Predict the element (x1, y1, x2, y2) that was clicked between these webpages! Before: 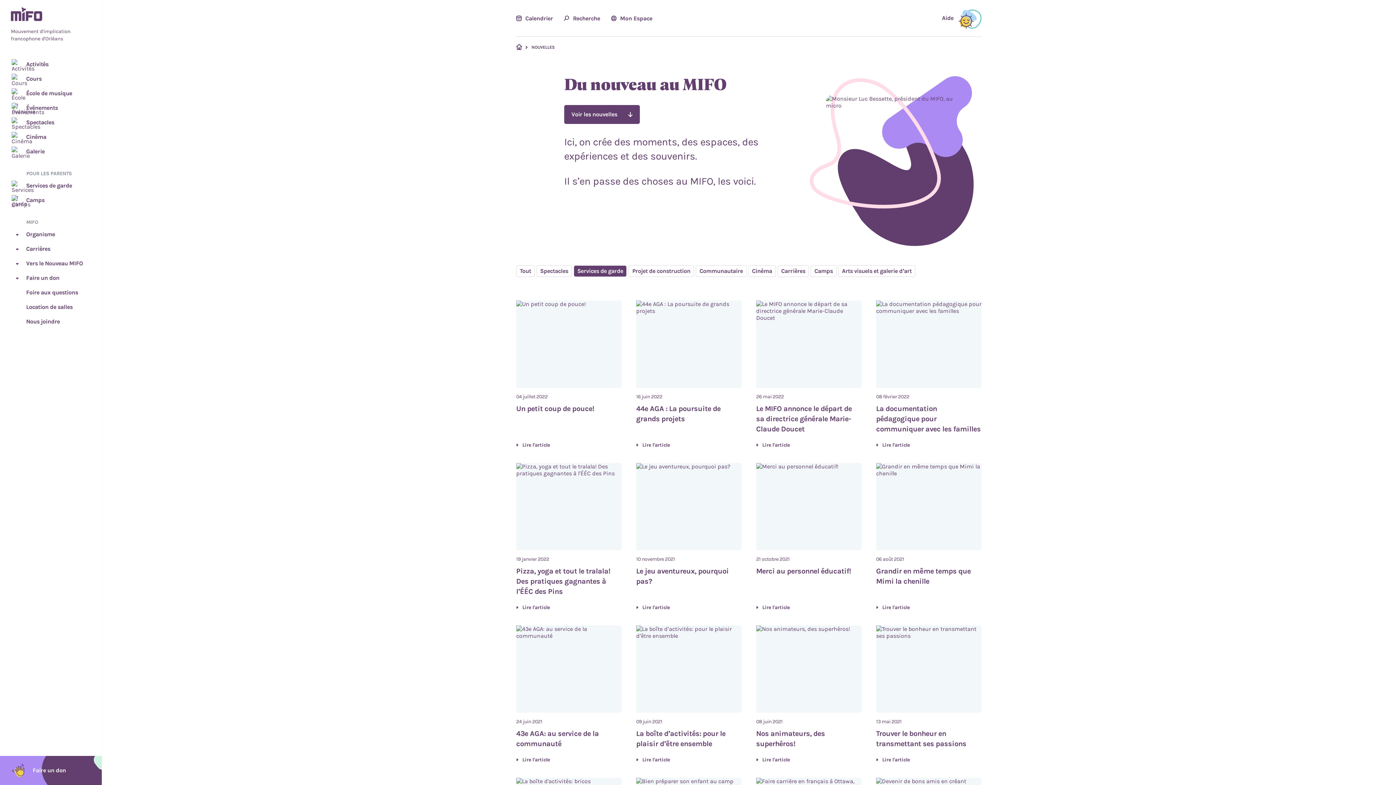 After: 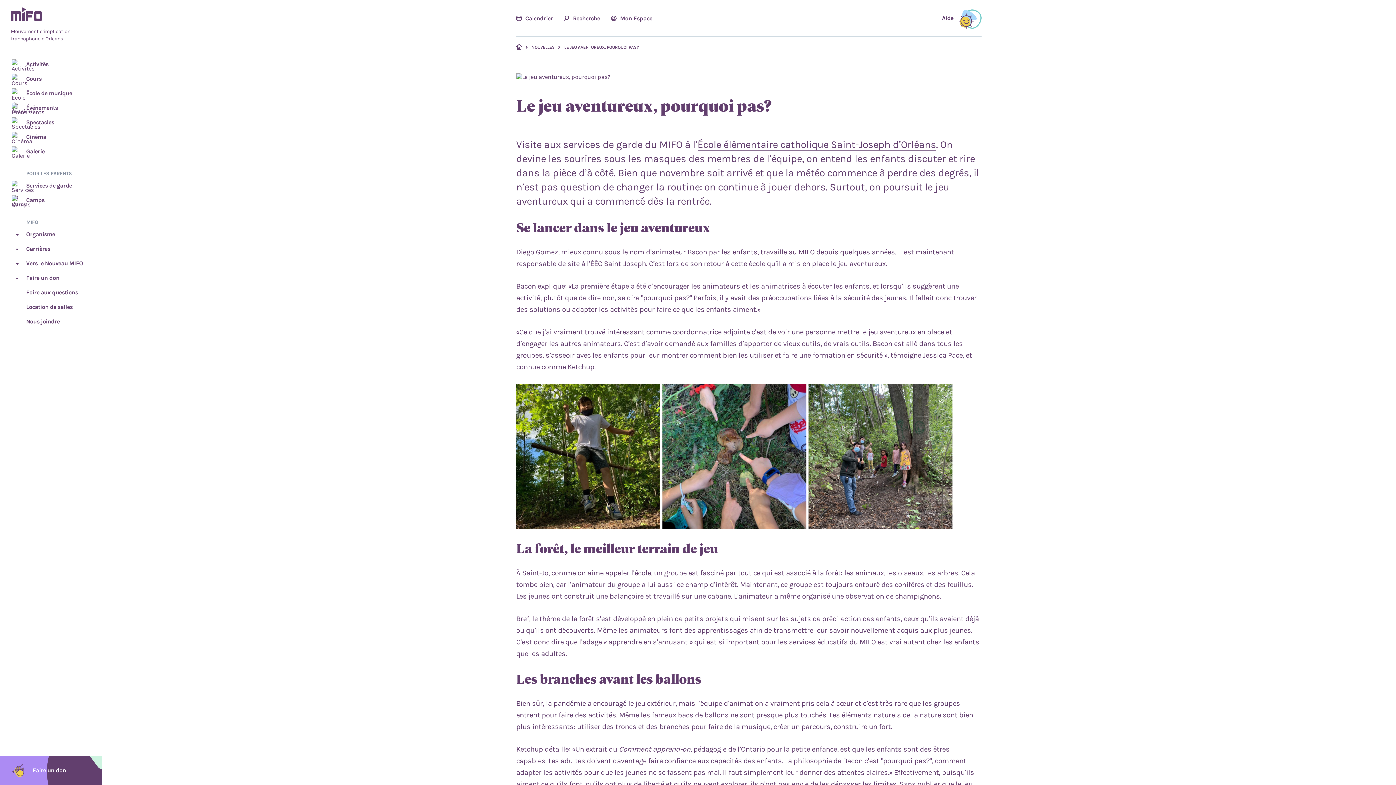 Action: bbox: (636, 499, 741, 586)